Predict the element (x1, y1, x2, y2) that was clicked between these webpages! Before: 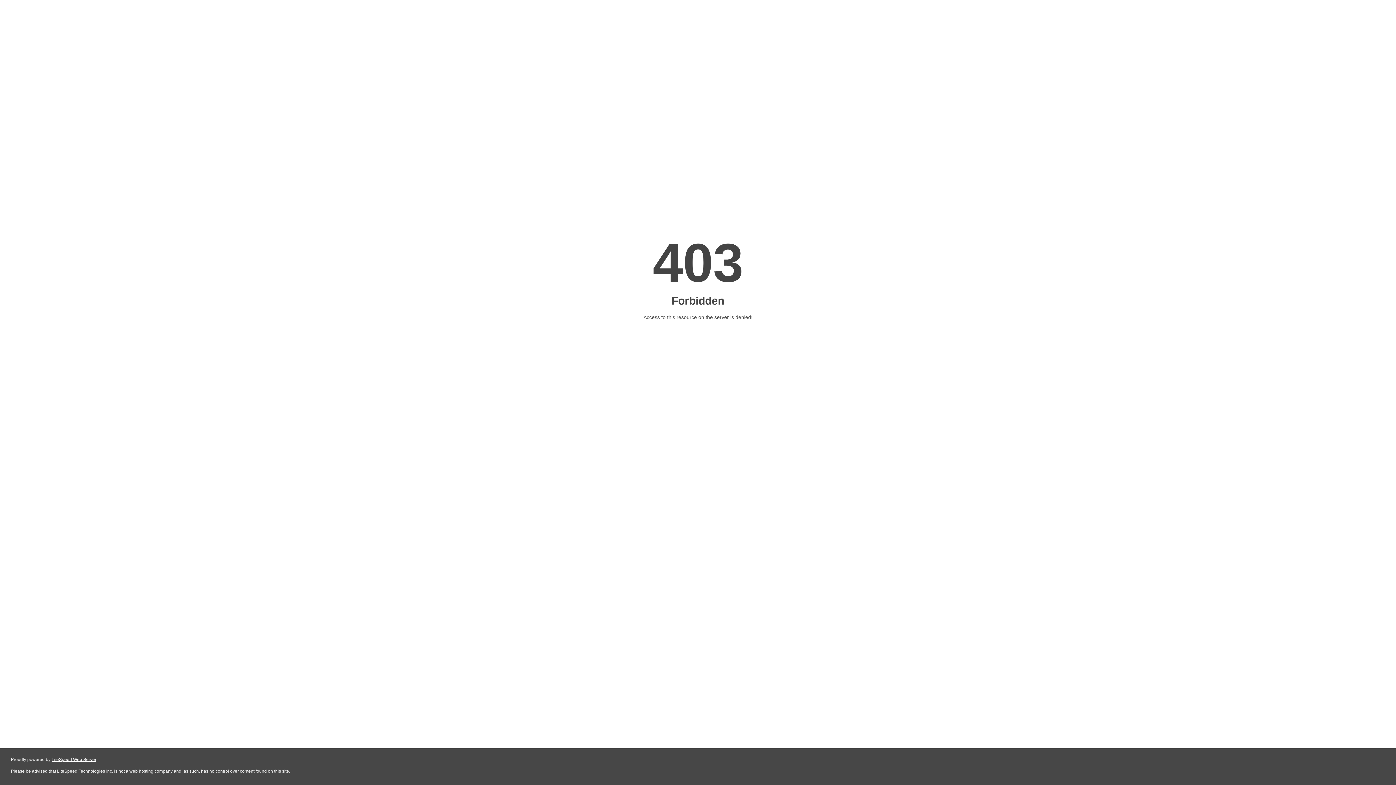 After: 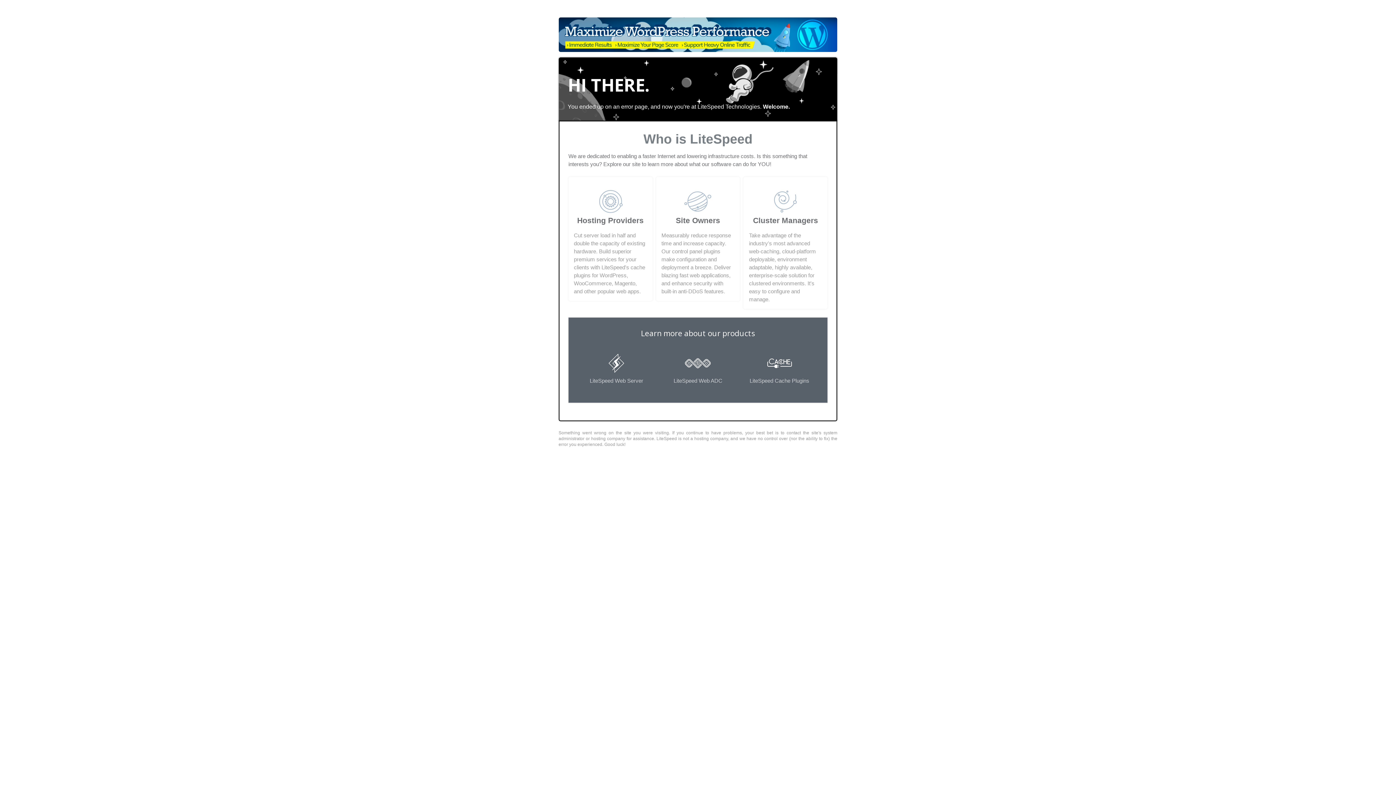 Action: label: LiteSpeed Web Server bbox: (51, 757, 96, 762)